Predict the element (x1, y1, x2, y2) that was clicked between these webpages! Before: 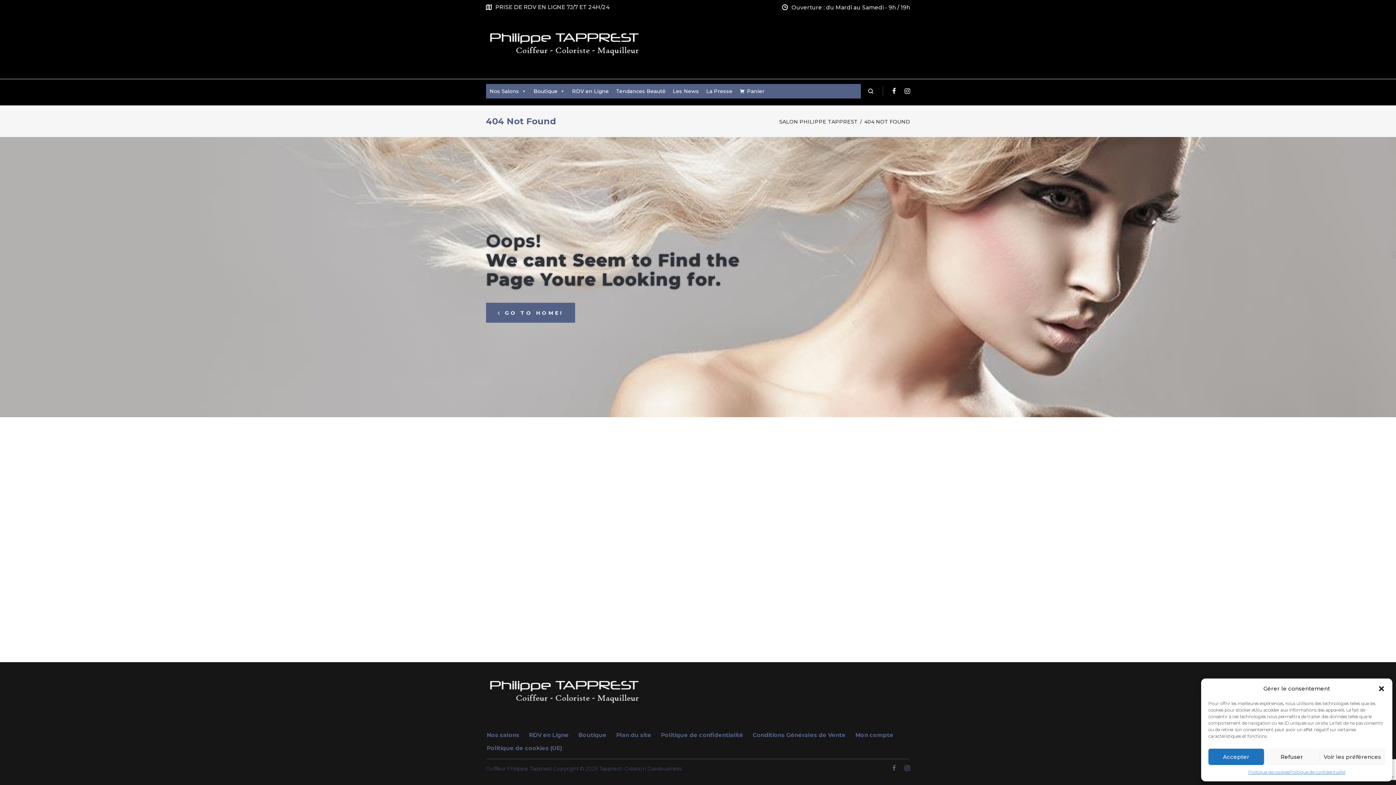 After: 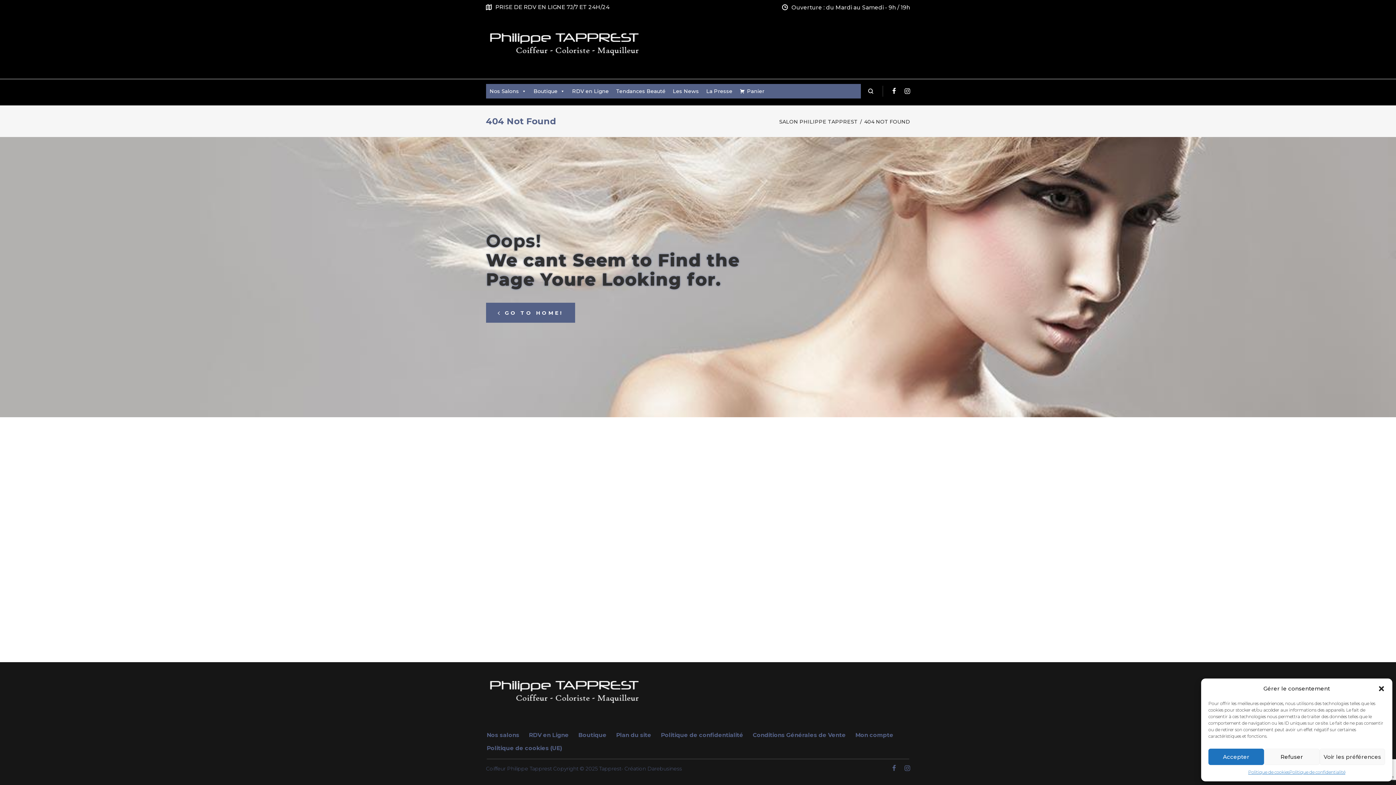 Action: bbox: (855, 732, 893, 738) label: Mon compte